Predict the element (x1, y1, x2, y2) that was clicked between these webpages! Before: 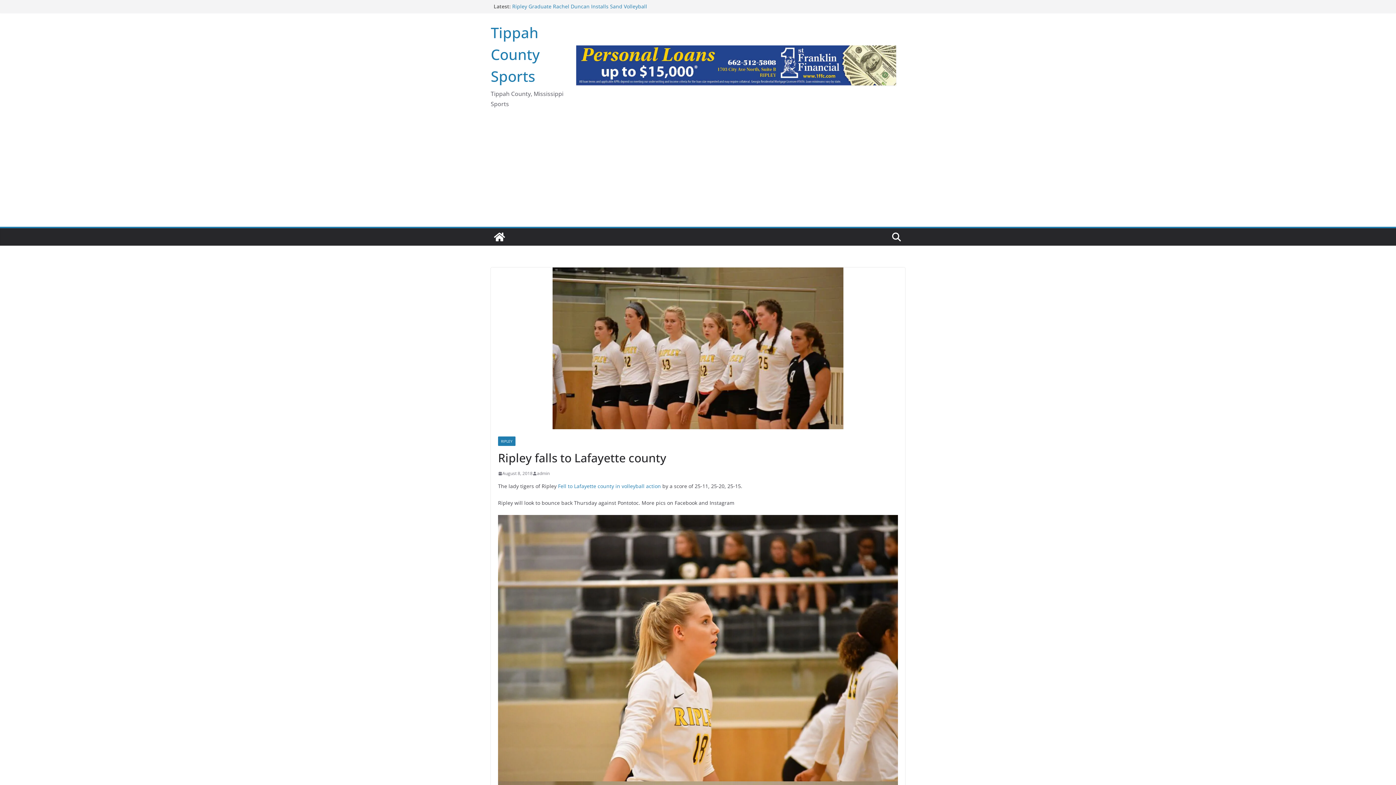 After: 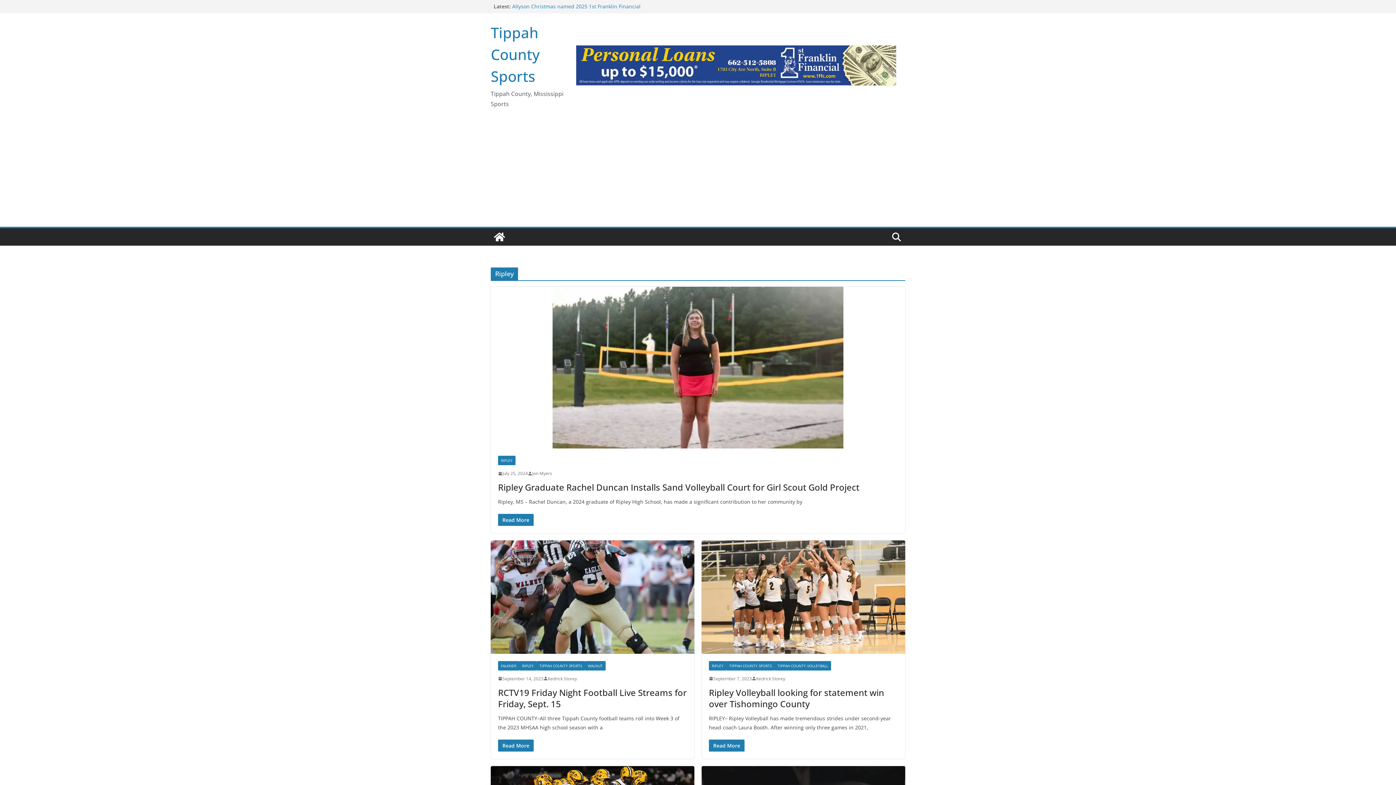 Action: bbox: (498, 436, 515, 446) label: RIPLEY